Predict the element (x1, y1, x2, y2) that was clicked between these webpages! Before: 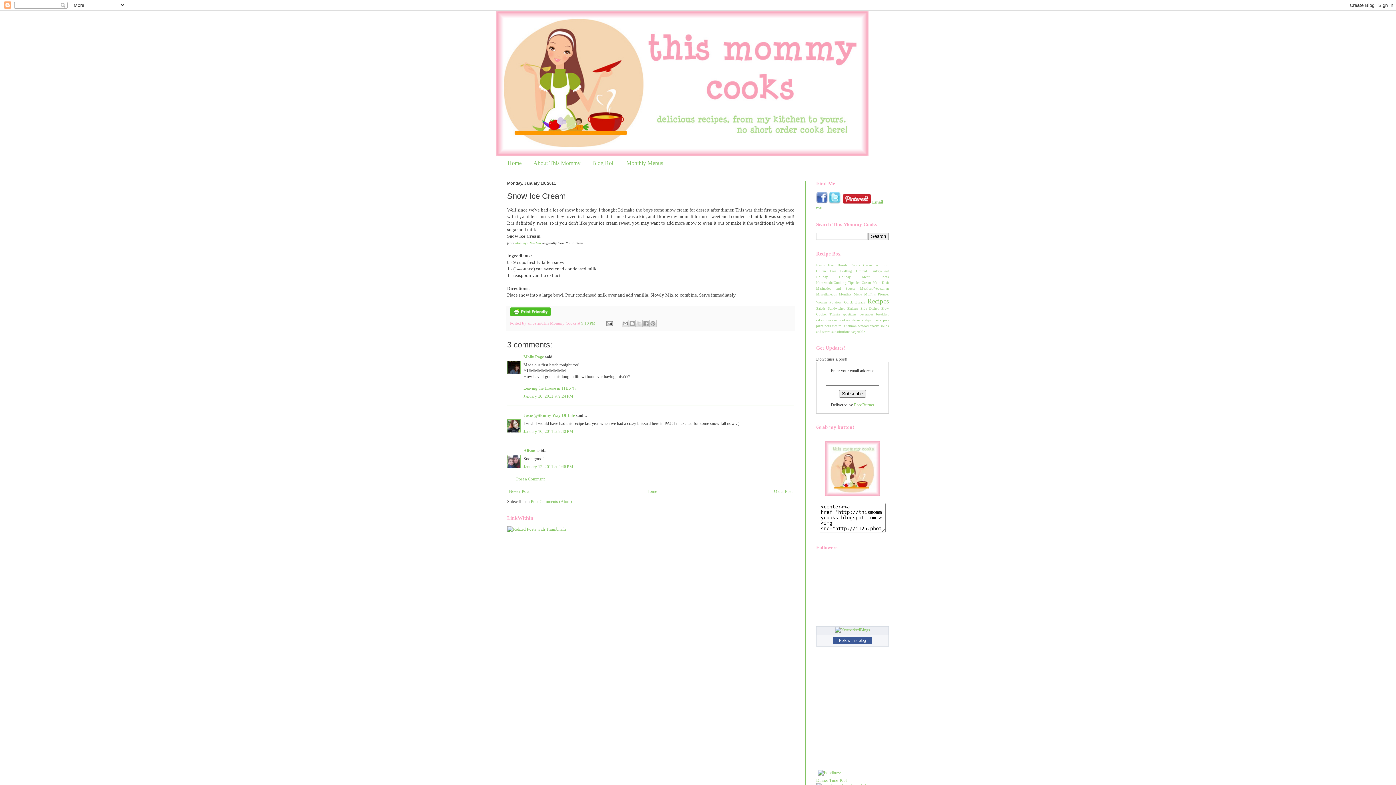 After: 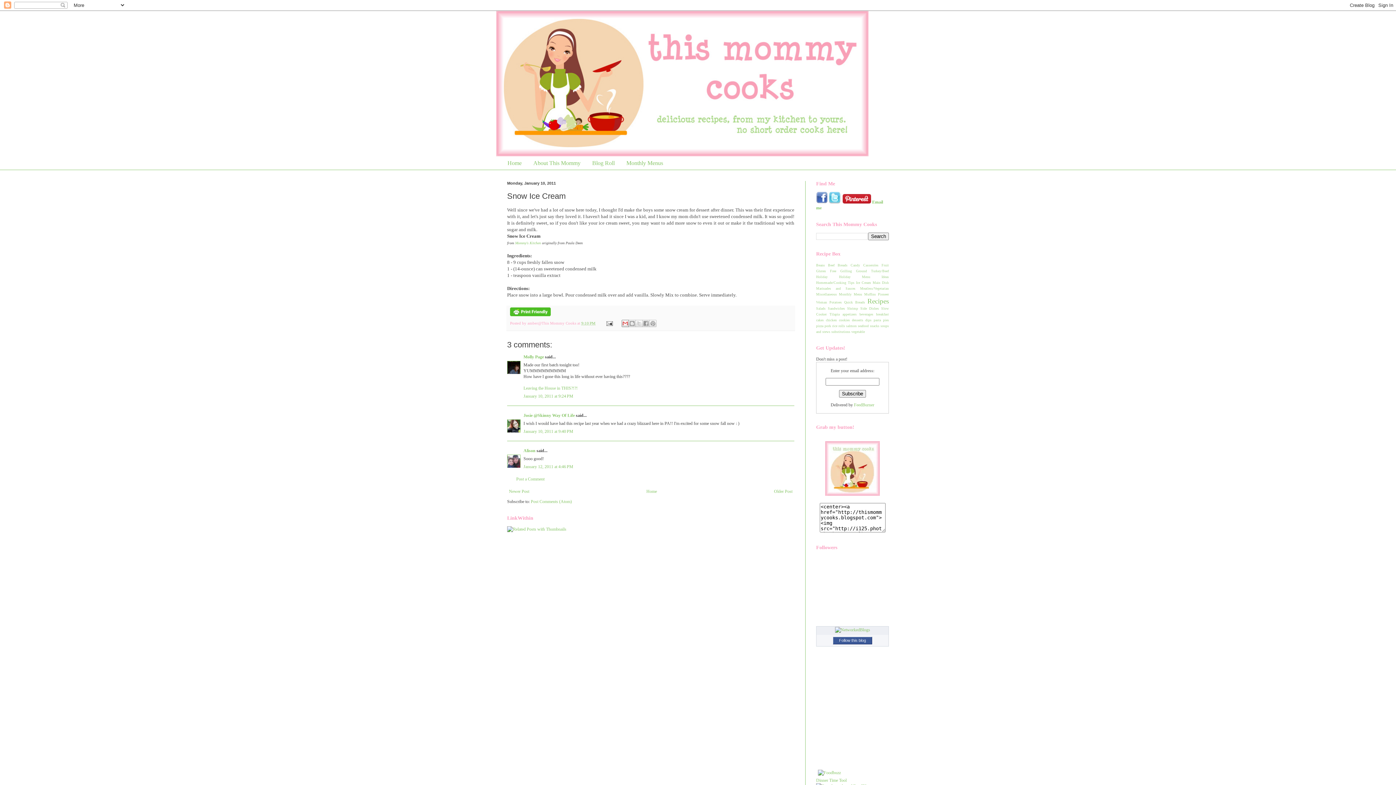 Action: label: Email This bbox: (621, 320, 628, 327)